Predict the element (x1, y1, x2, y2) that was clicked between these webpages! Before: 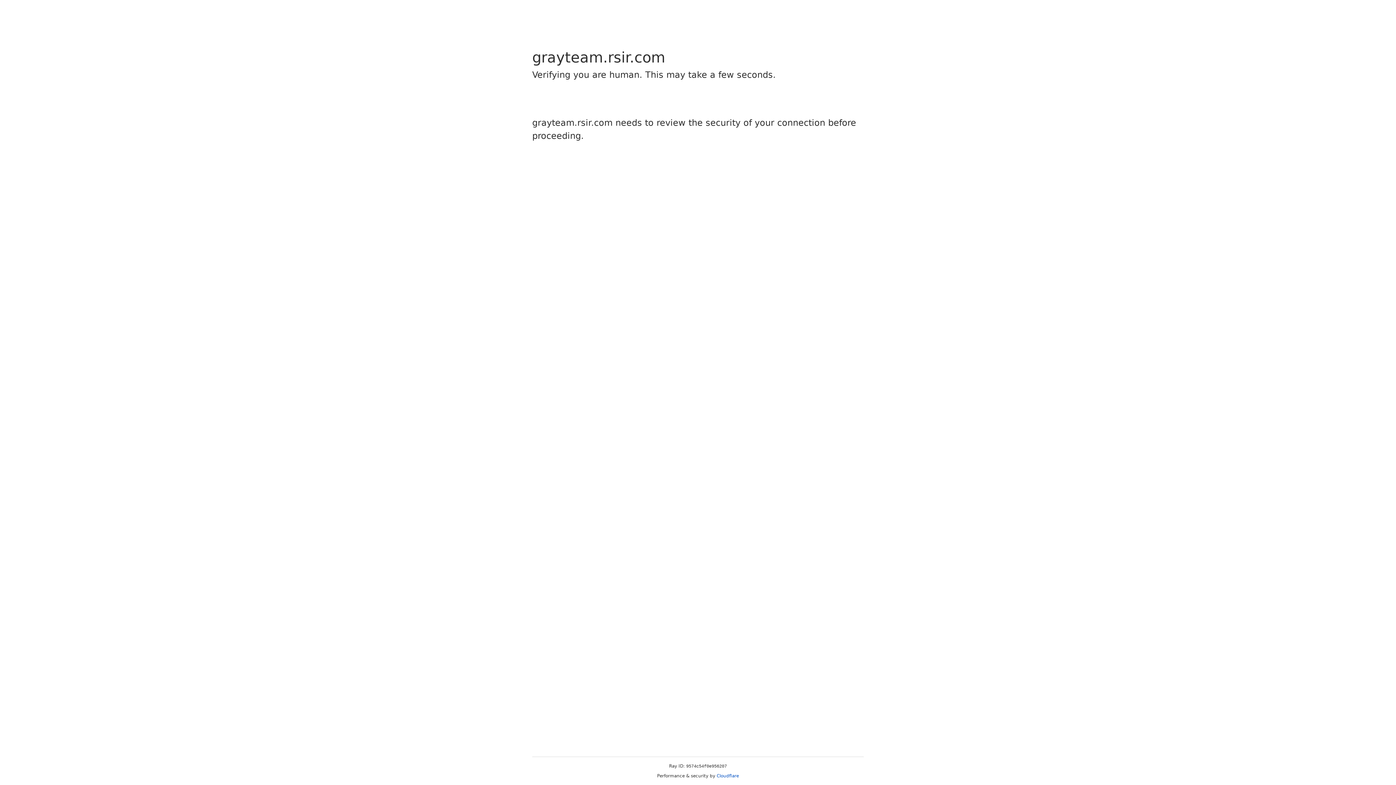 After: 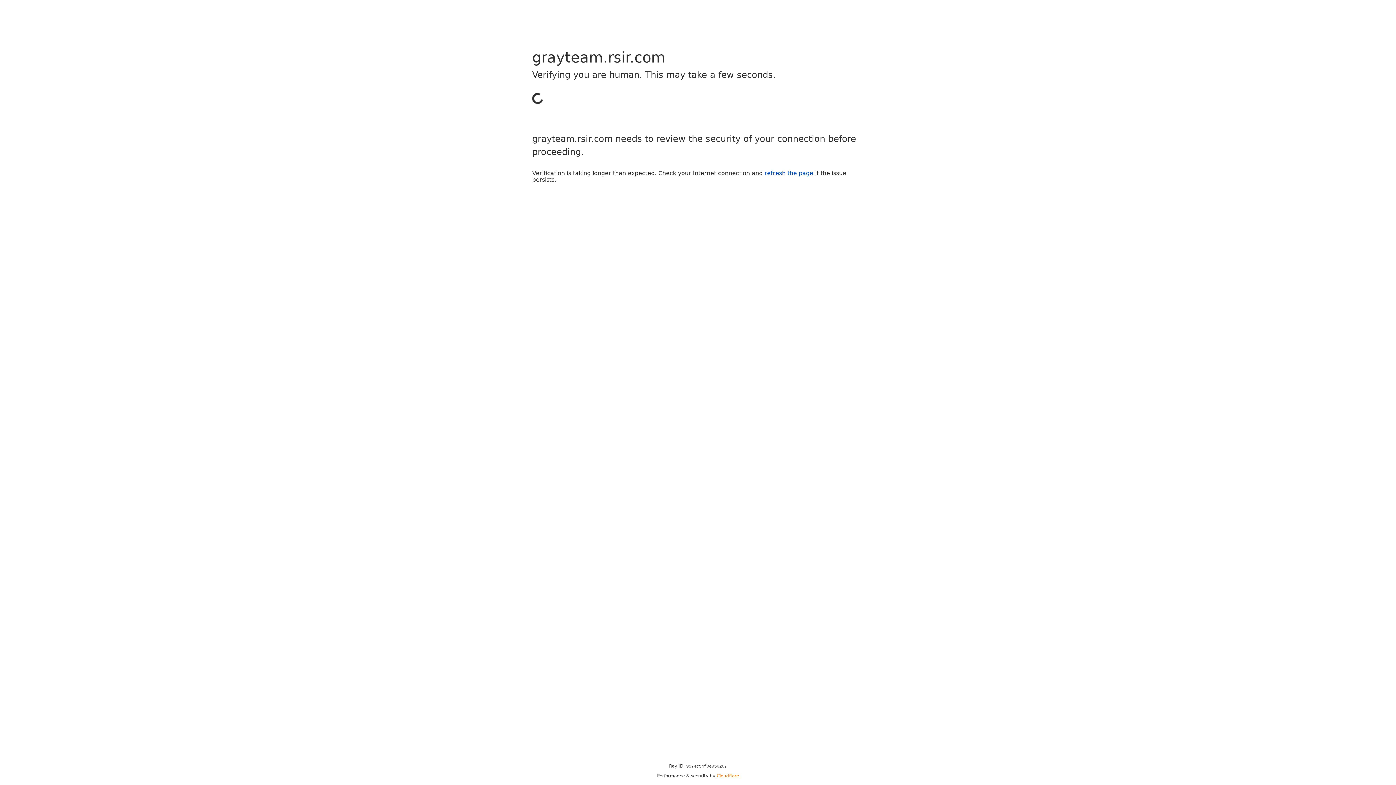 Action: bbox: (716, 773, 739, 778) label: Cloudflare